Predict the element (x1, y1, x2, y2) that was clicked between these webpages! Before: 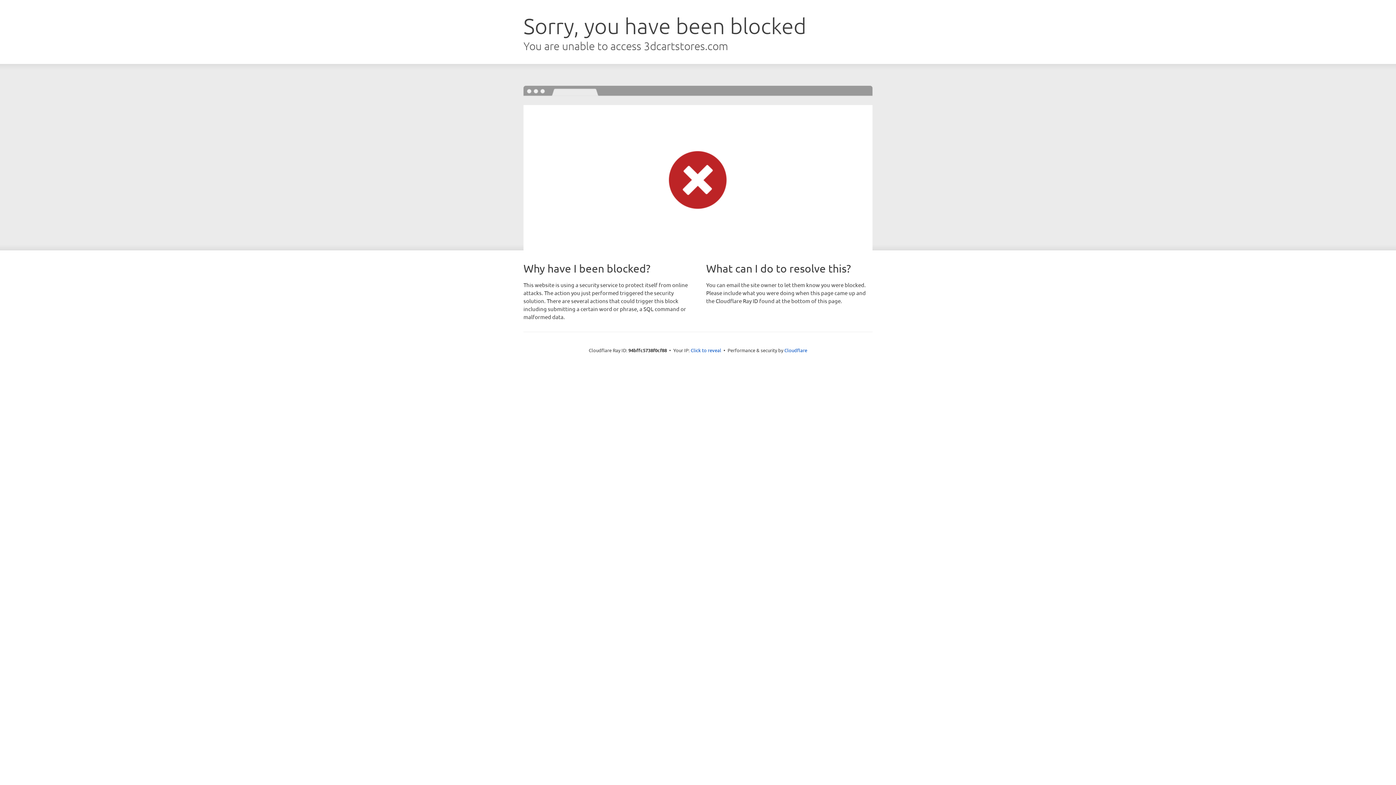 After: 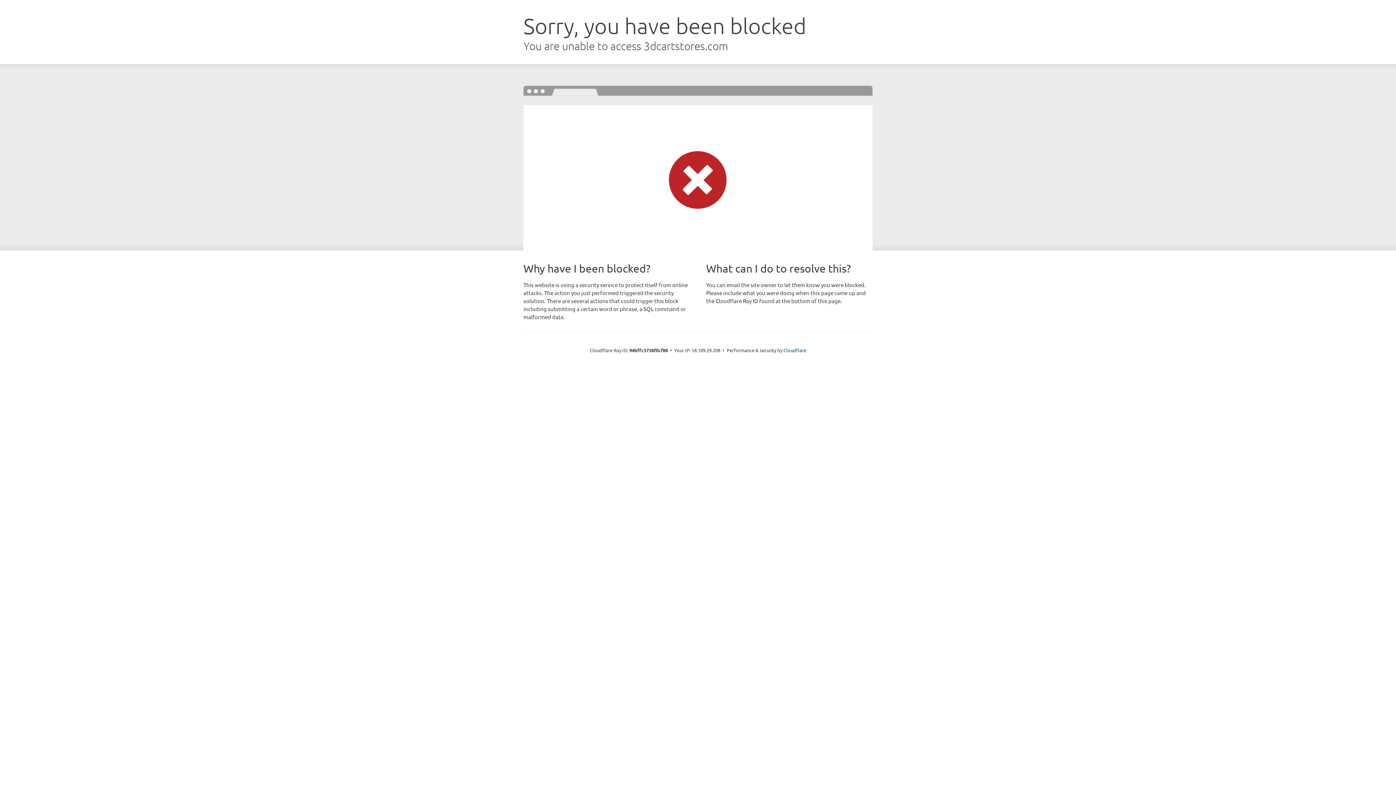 Action: bbox: (690, 346, 721, 353) label: Click to reveal